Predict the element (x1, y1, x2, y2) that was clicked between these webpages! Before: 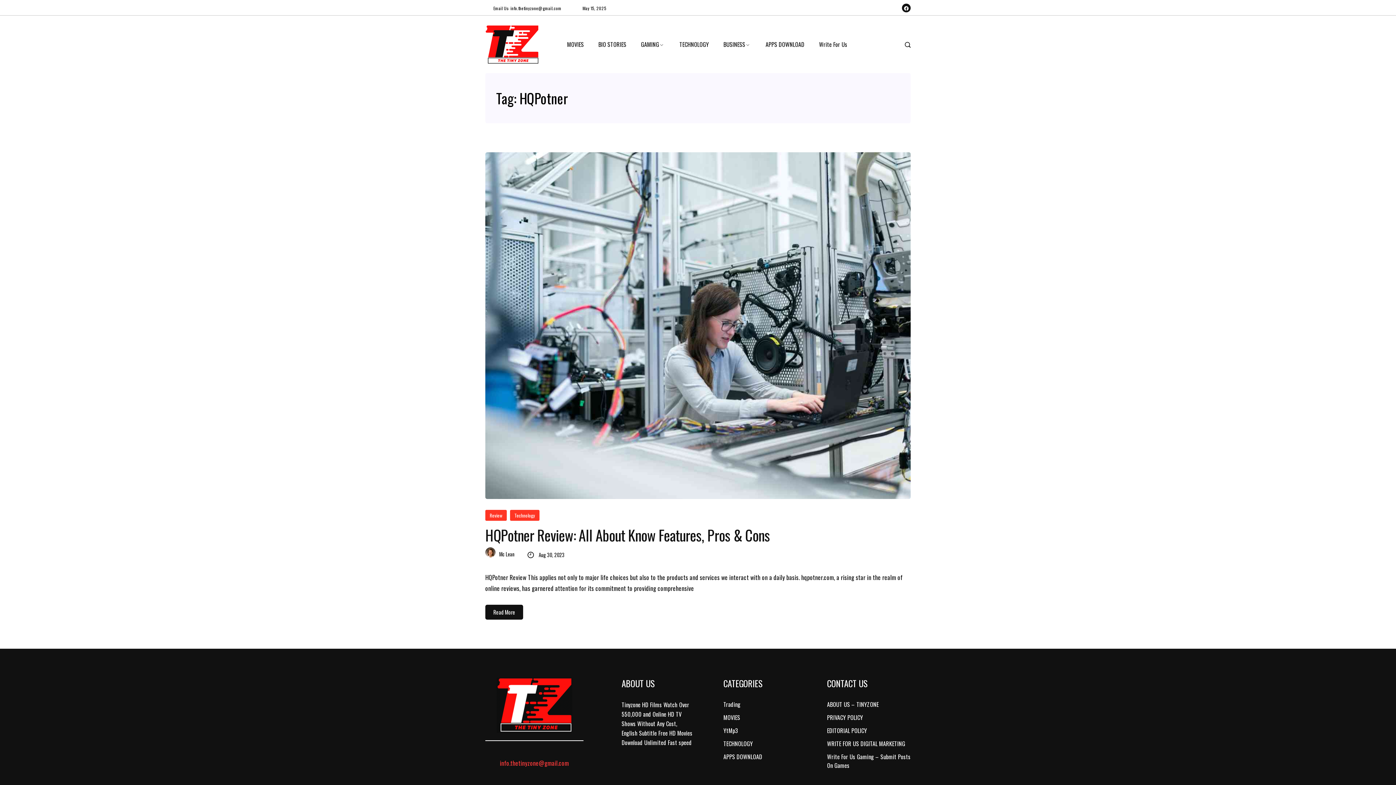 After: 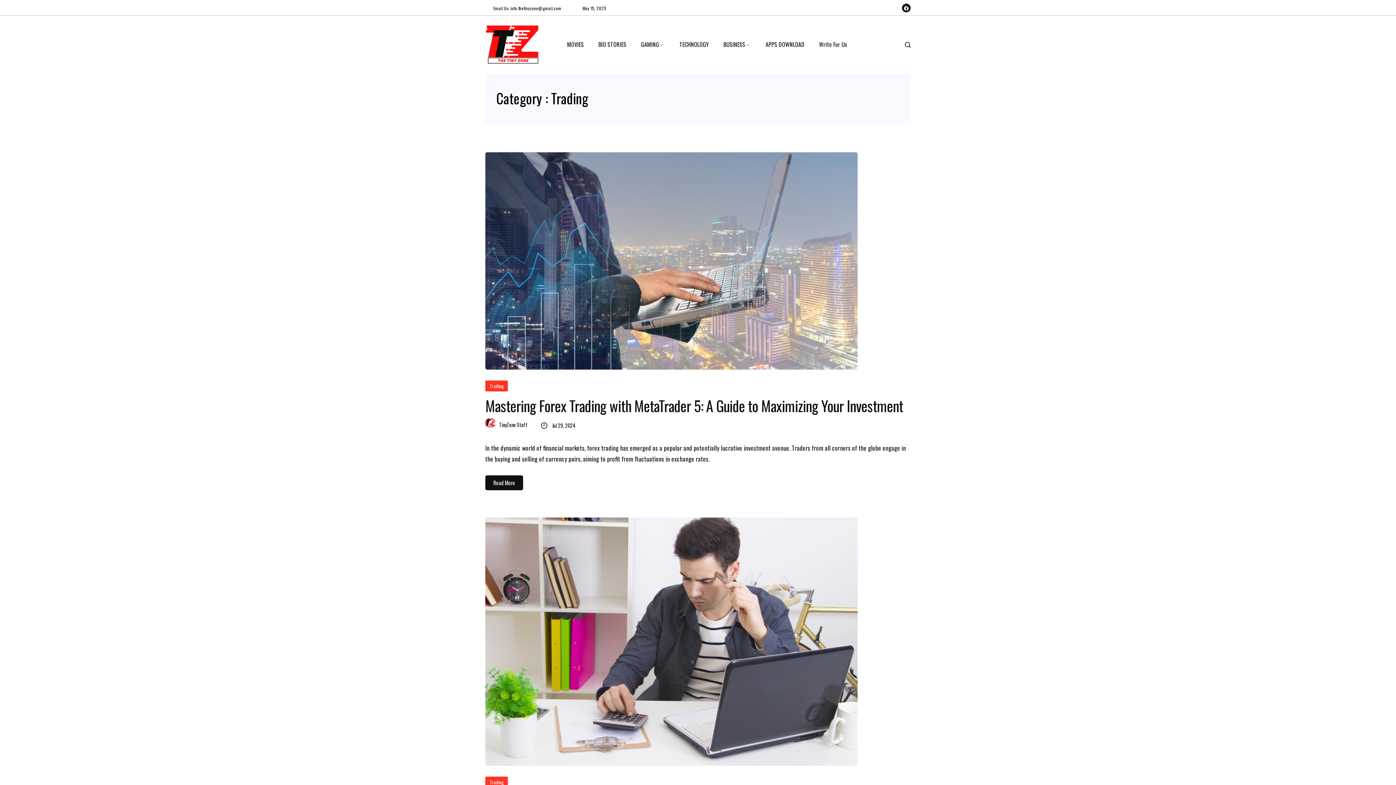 Action: bbox: (723, 700, 801, 709) label: Trading